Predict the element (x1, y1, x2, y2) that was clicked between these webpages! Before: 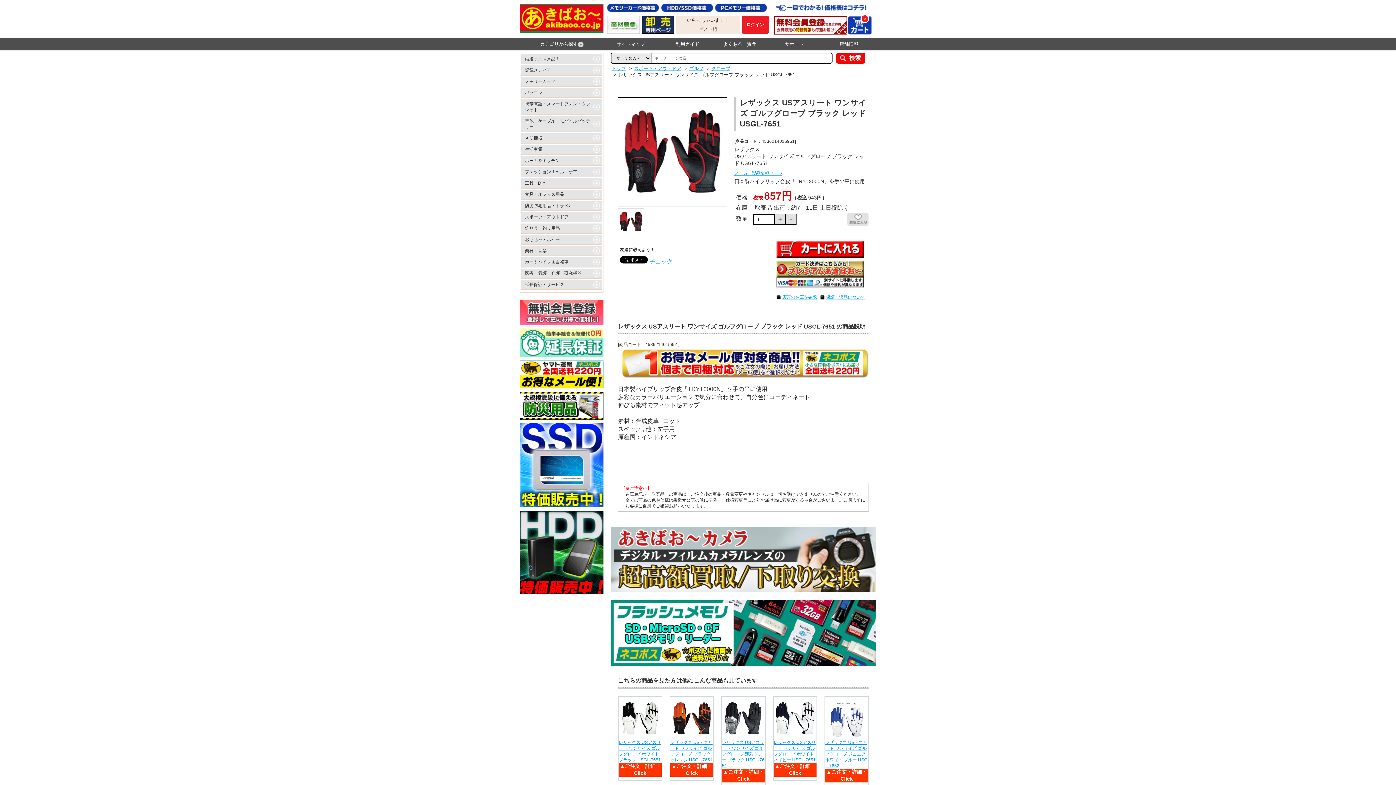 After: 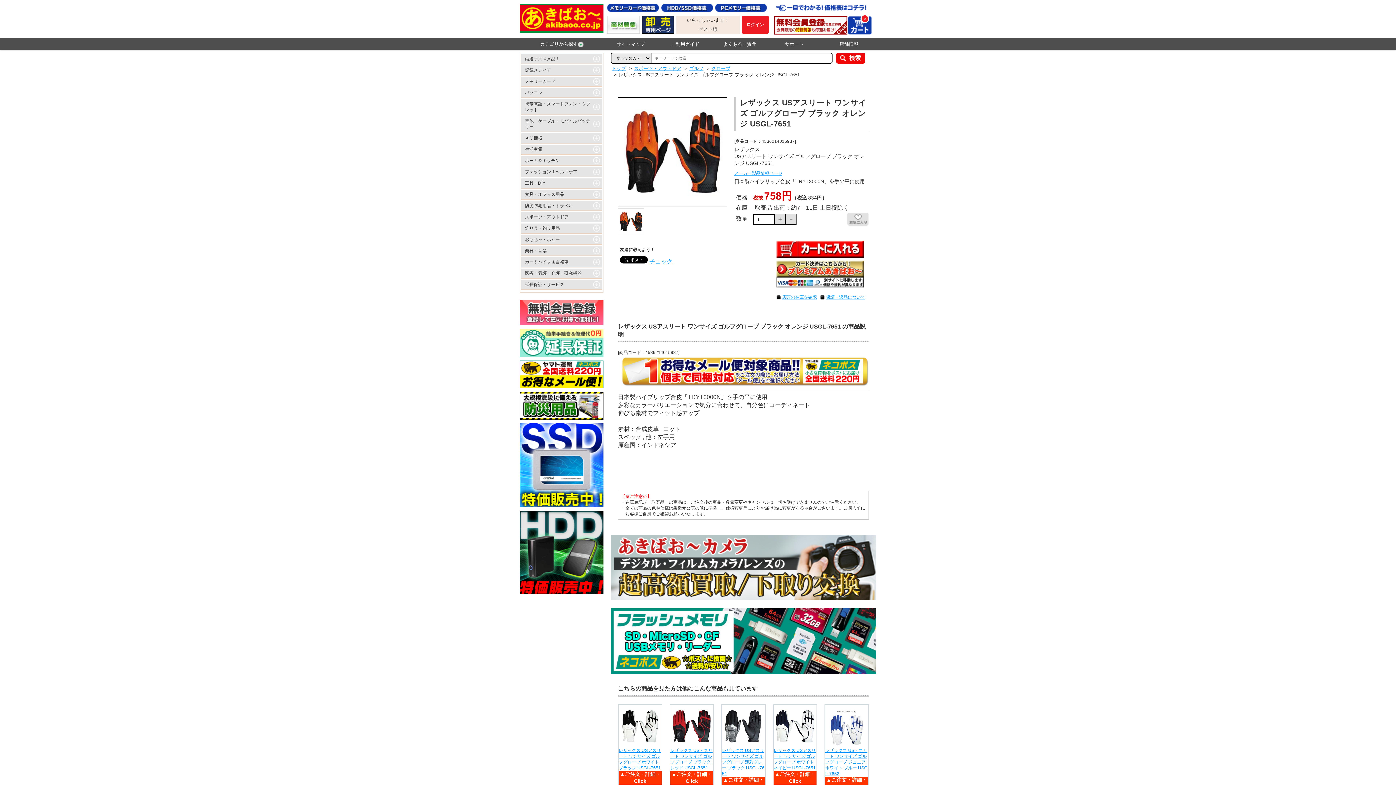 Action: bbox: (670, 732, 713, 738)